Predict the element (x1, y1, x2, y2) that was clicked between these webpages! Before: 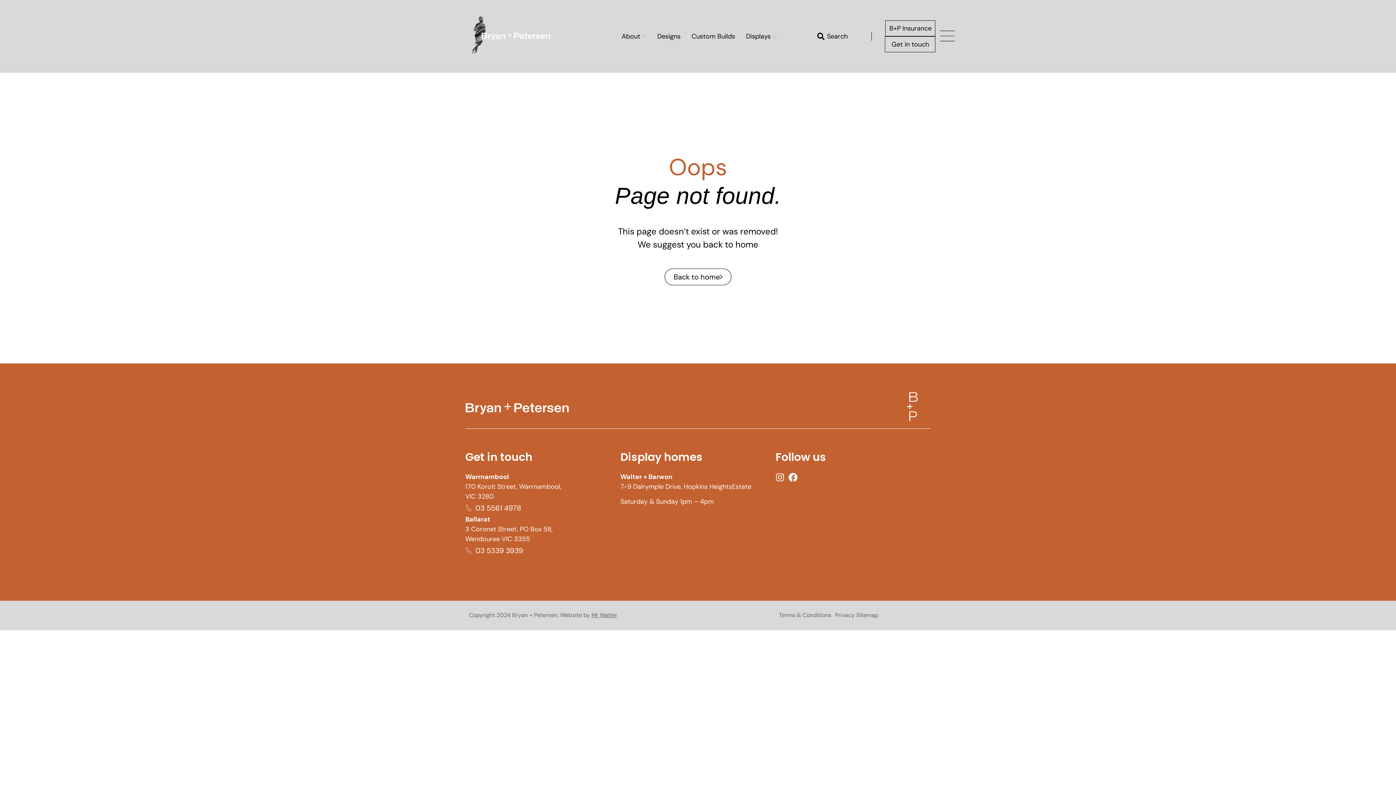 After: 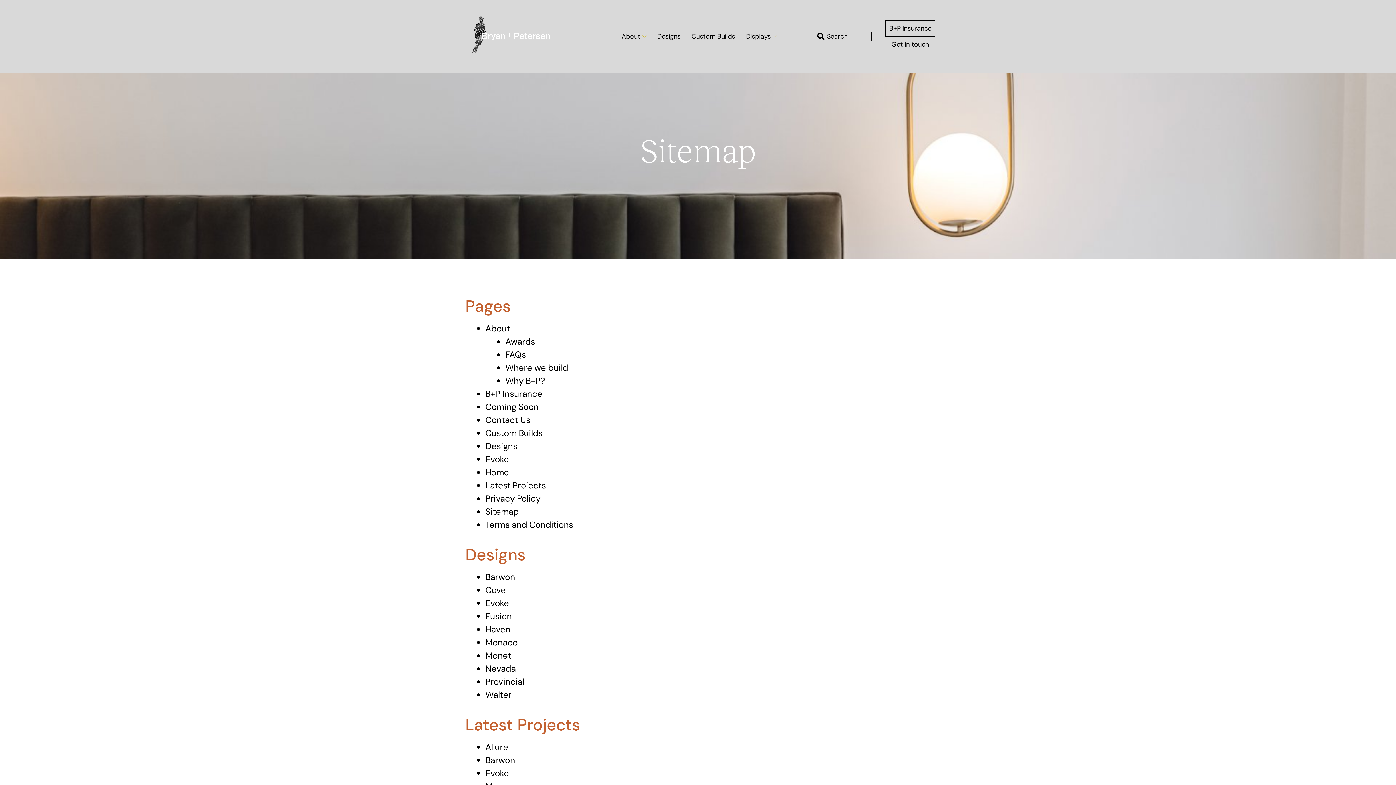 Action: bbox: (856, 611, 878, 619) label: Sitemap